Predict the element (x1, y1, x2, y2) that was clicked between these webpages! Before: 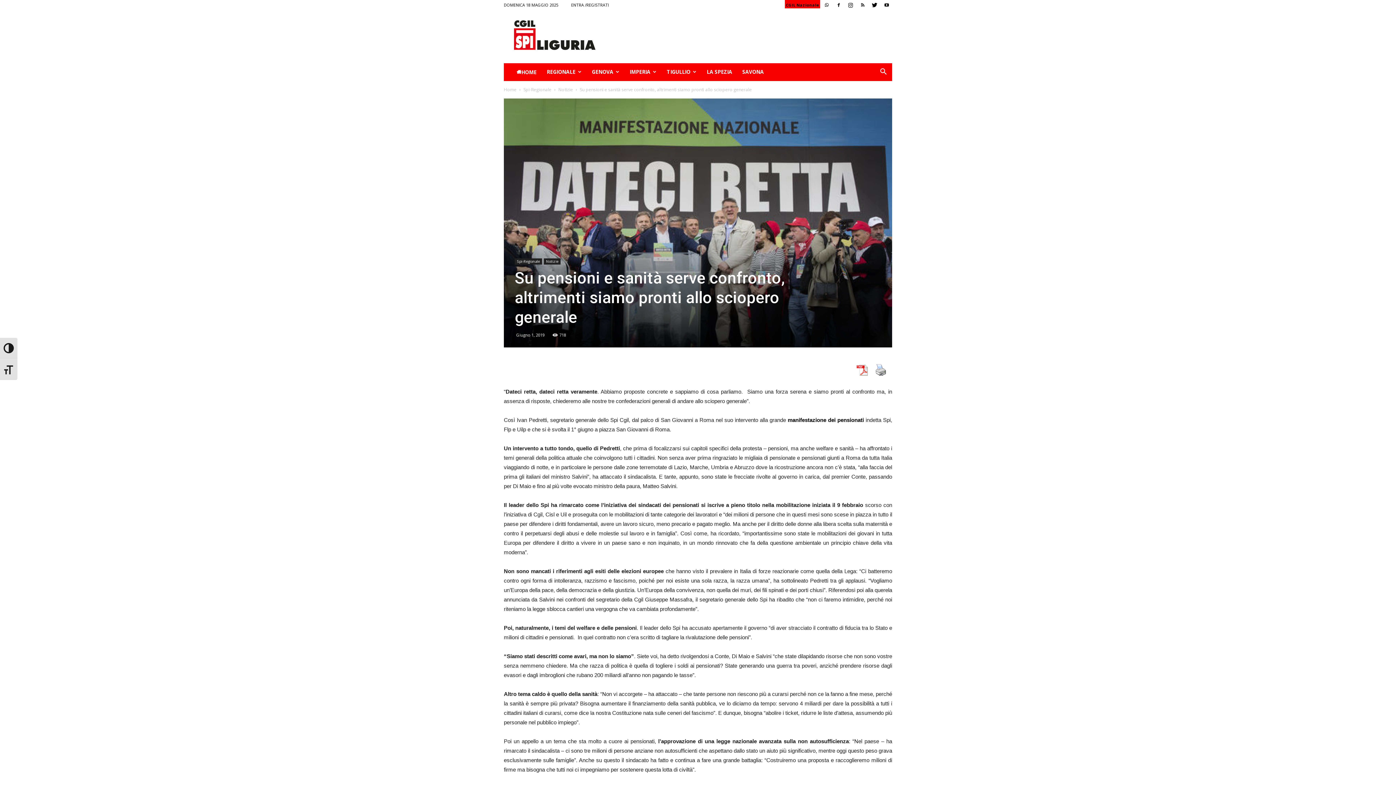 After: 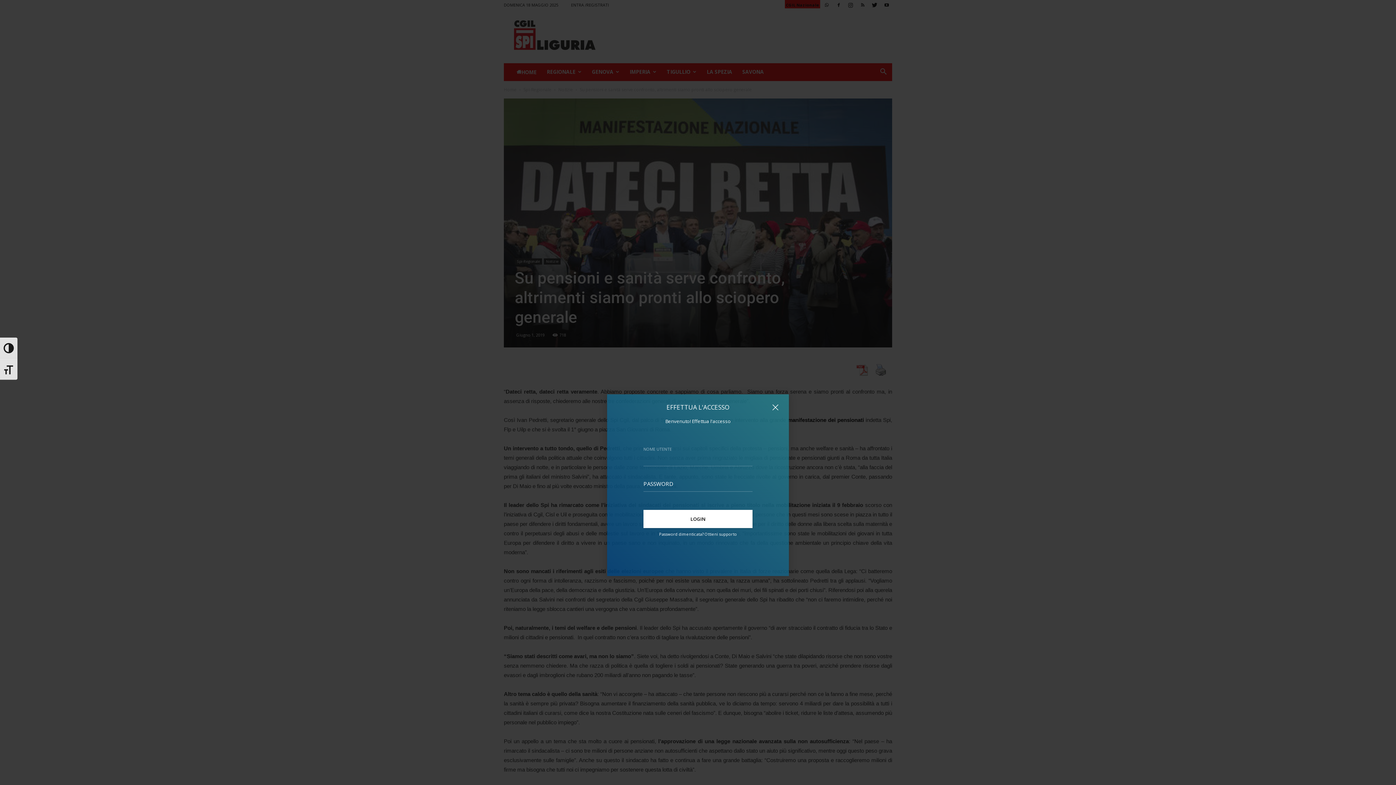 Action: label: ENTRA /REGISTRATI bbox: (571, 2, 609, 7)